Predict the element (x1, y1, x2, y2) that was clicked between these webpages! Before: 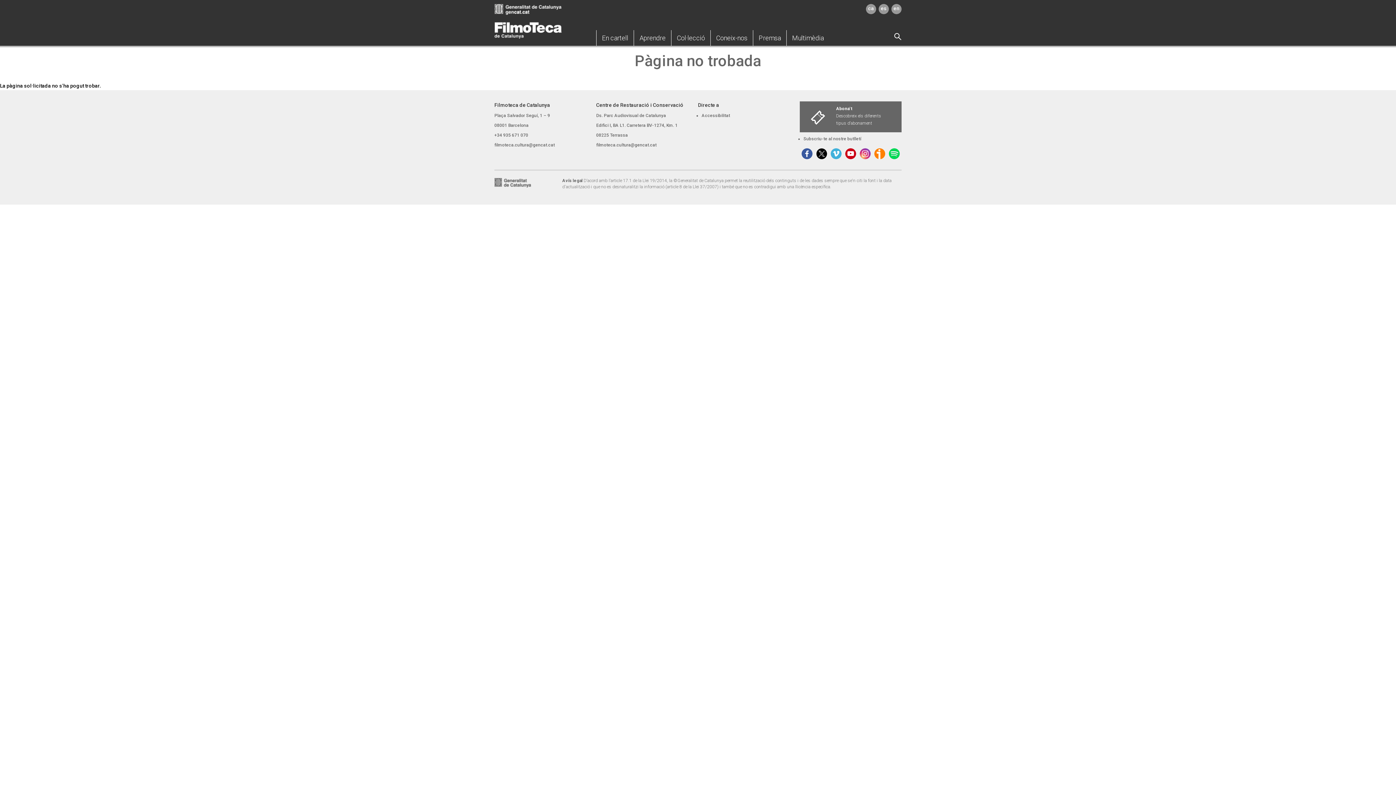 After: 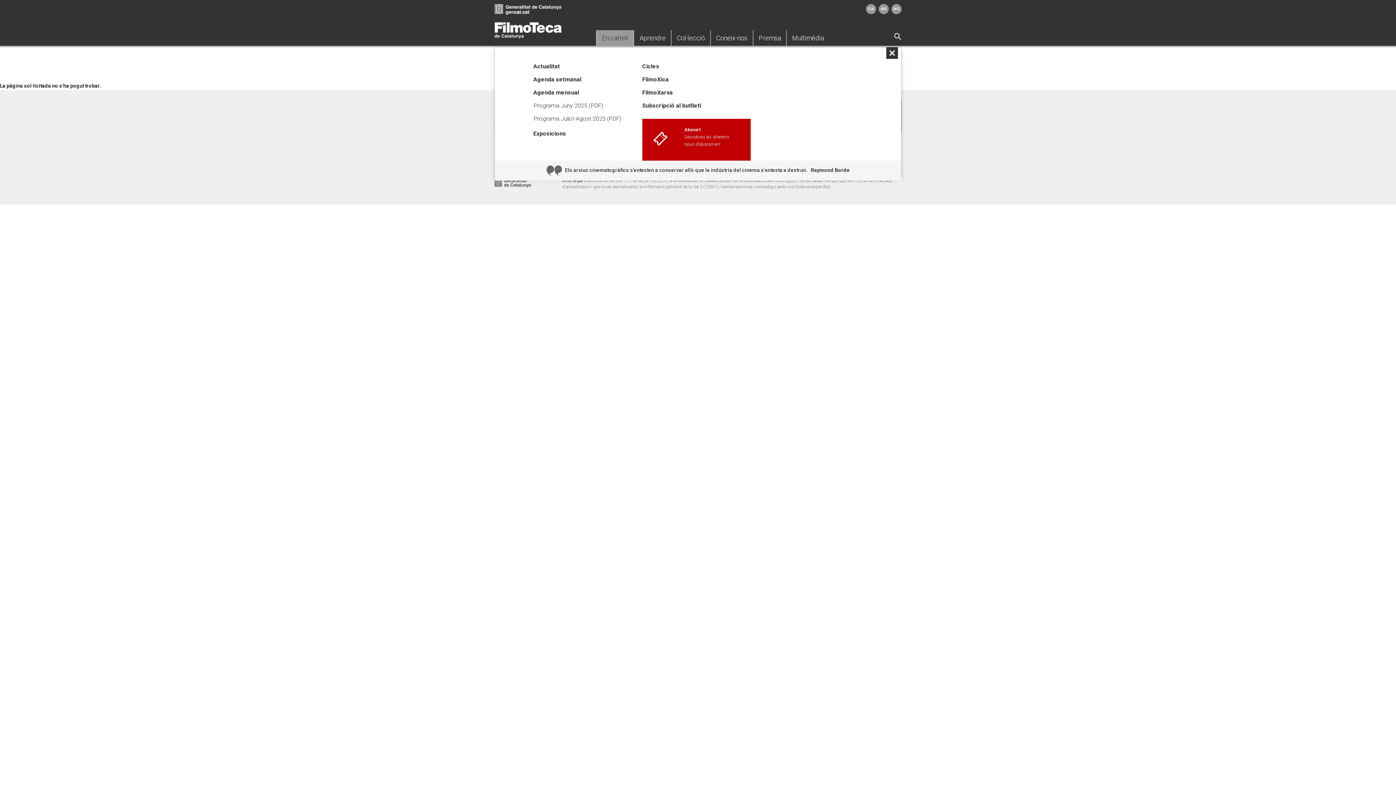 Action: bbox: (596, 30, 633, 45) label: En cartell